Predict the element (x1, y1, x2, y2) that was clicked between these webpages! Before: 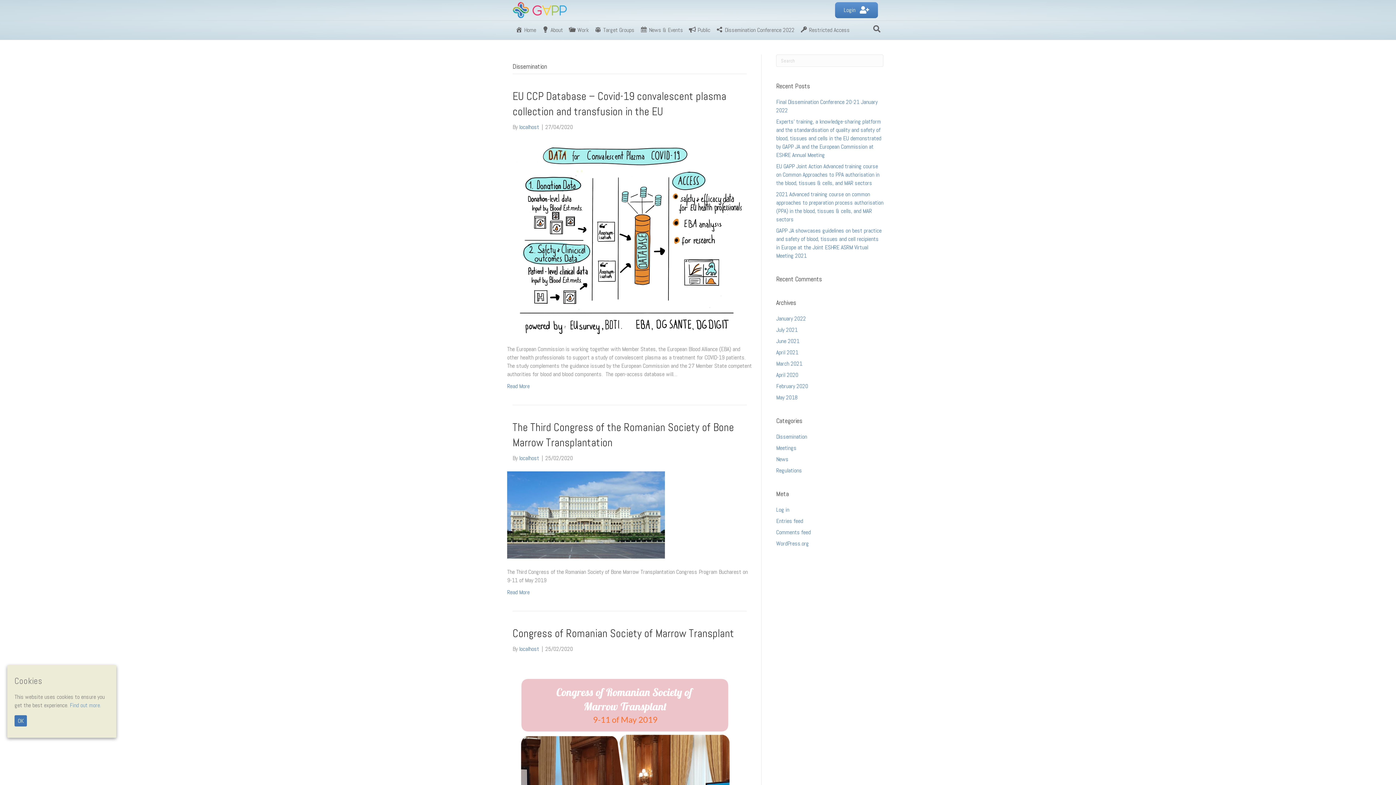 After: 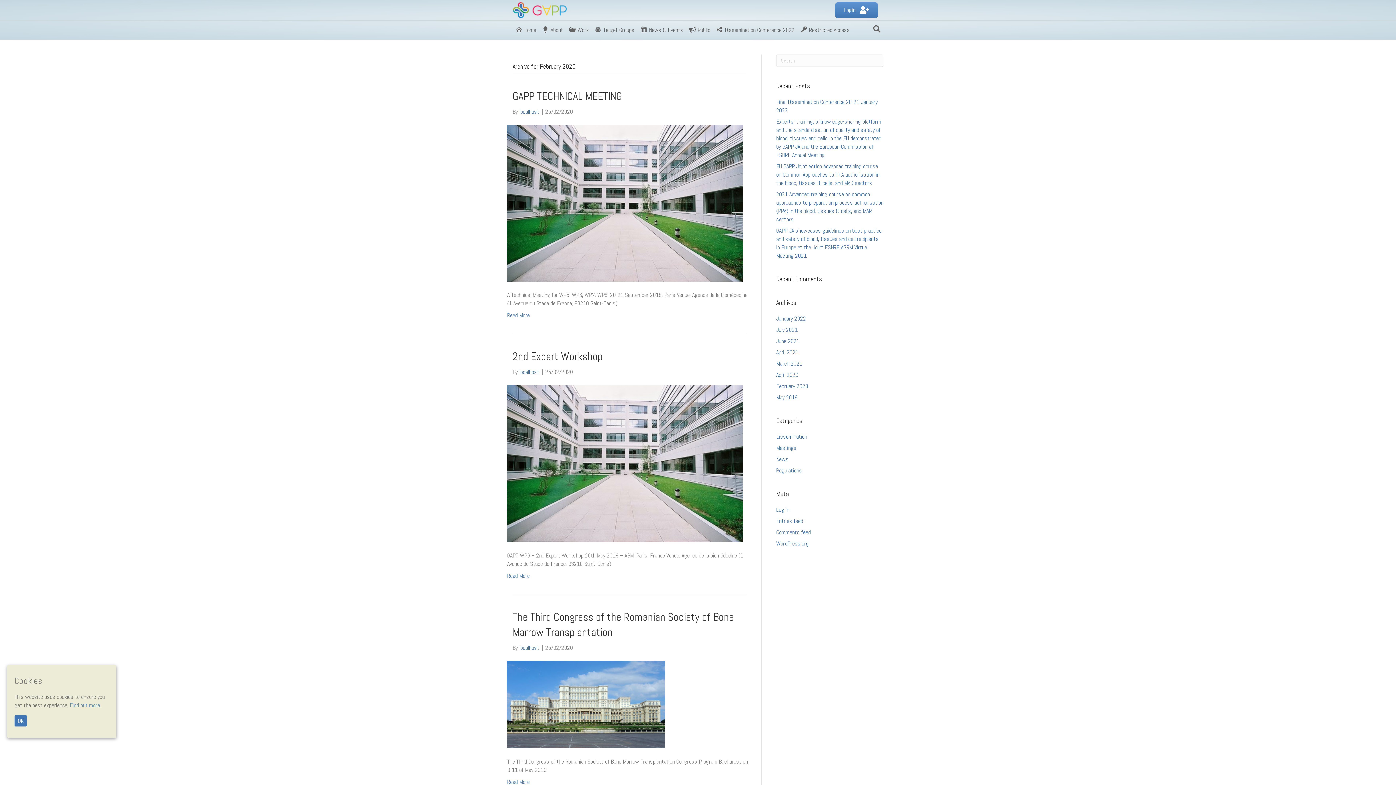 Action: bbox: (776, 382, 808, 390) label: February 2020